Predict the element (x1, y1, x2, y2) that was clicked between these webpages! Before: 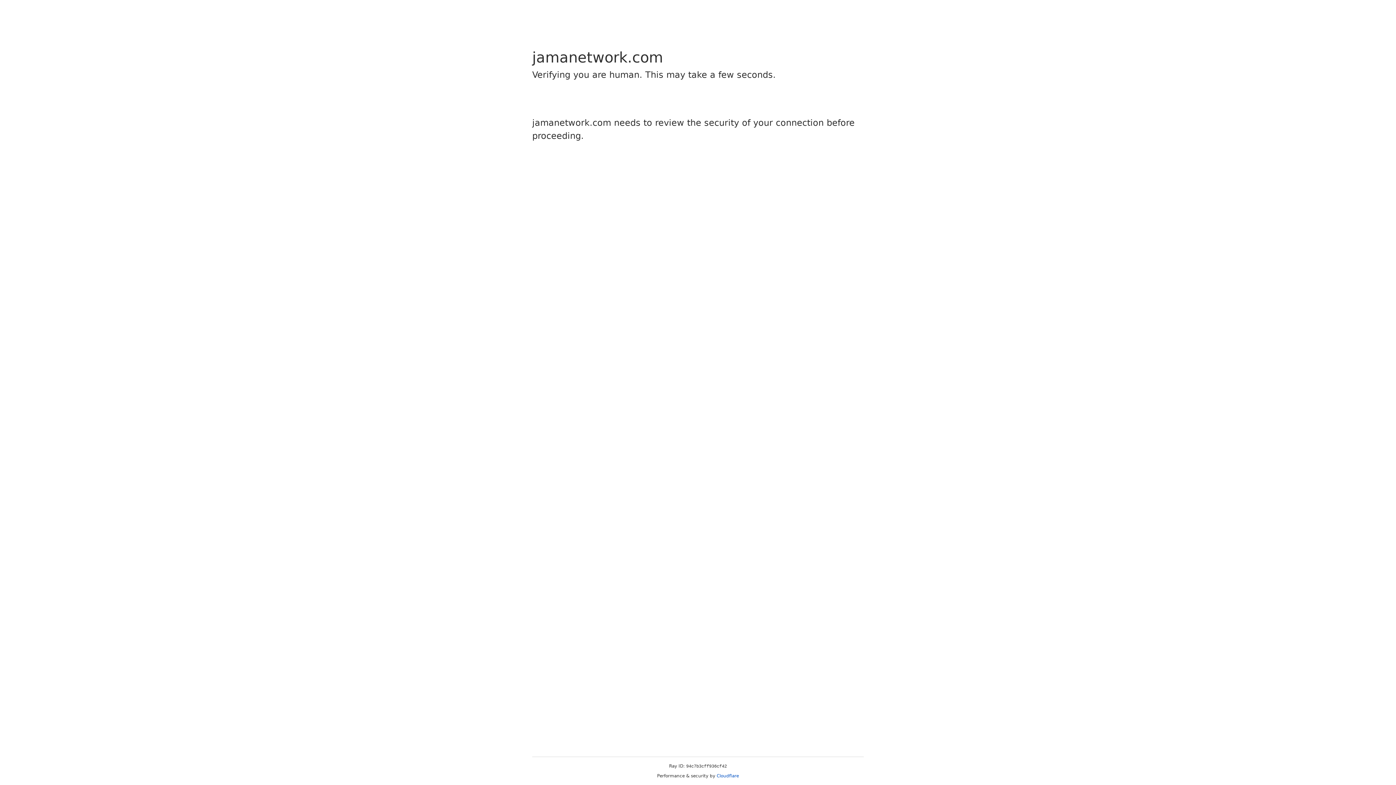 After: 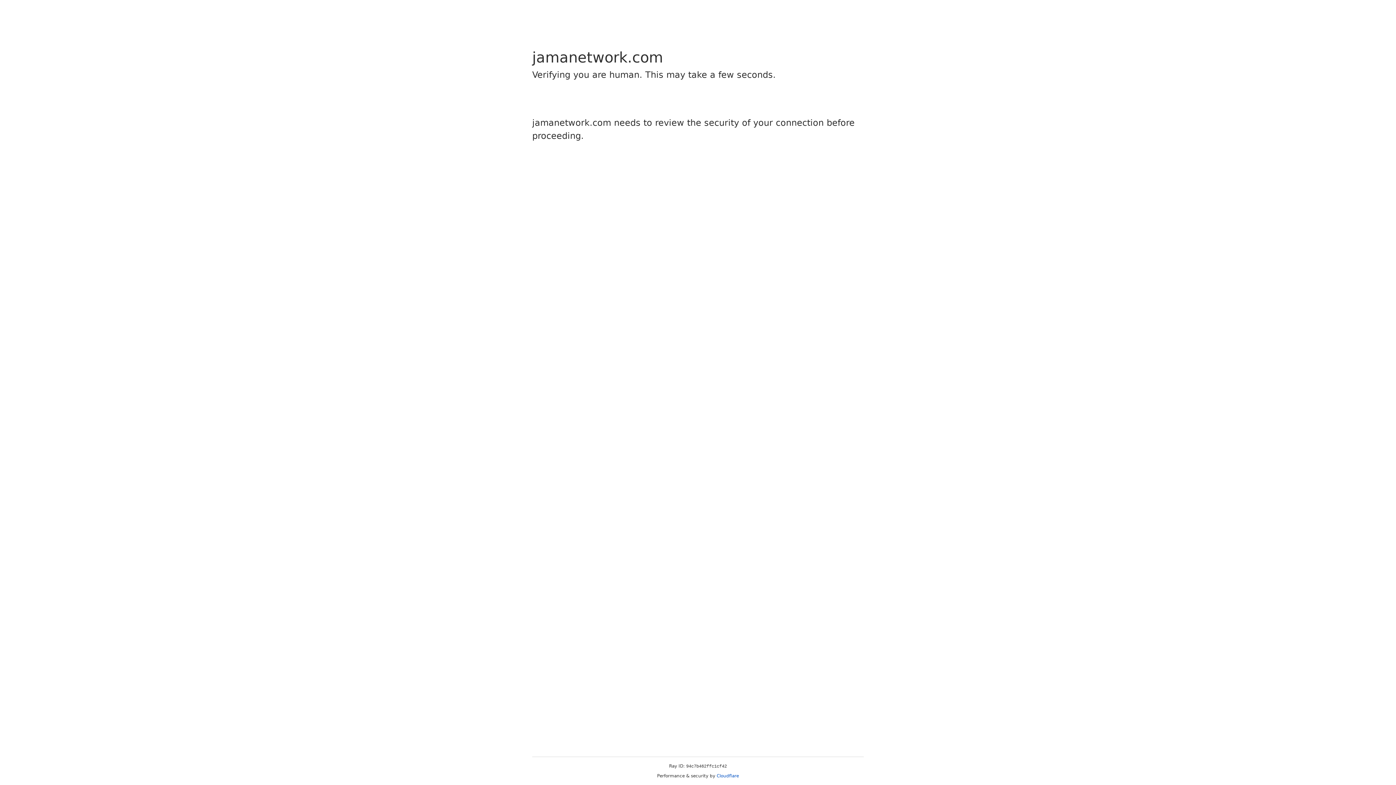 Action: bbox: (716, 773, 739, 778) label: Cloudflare